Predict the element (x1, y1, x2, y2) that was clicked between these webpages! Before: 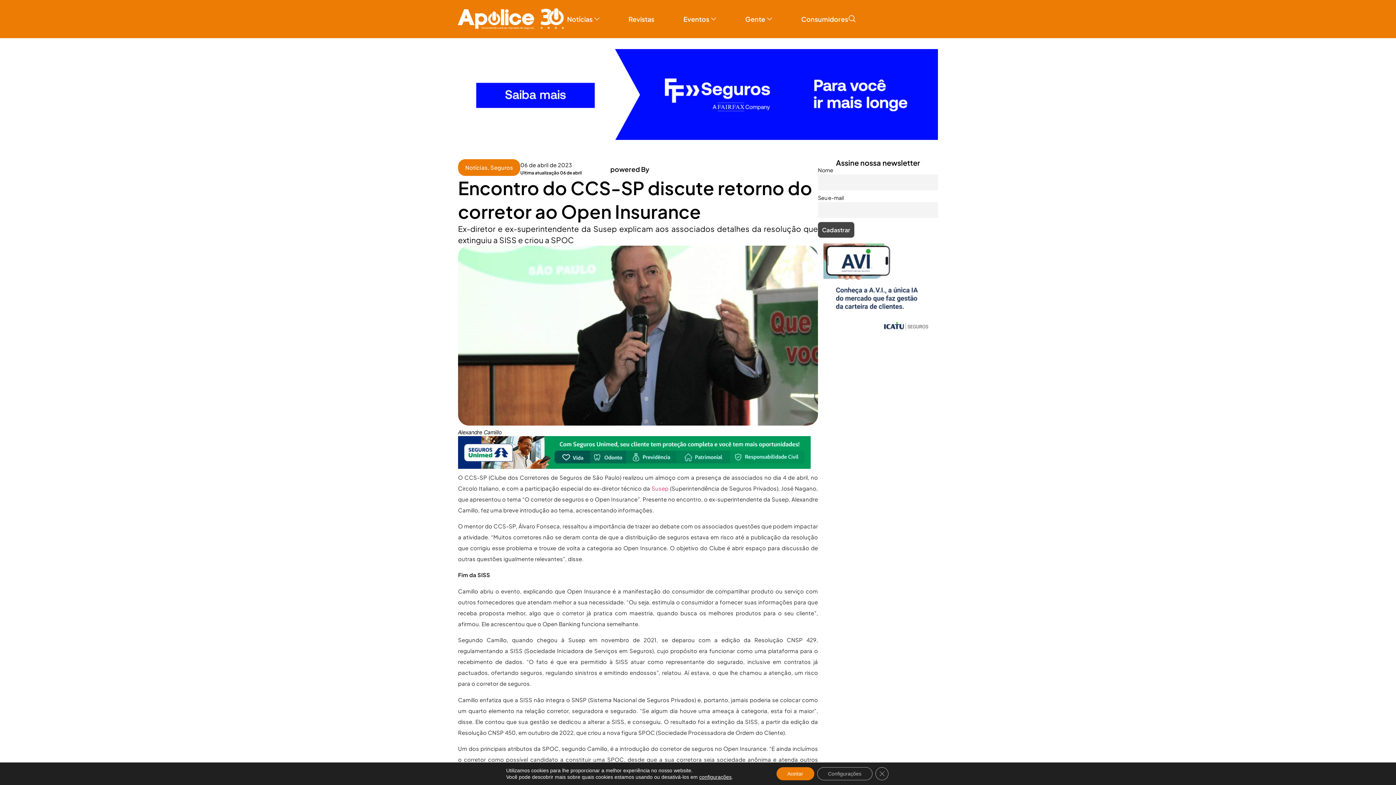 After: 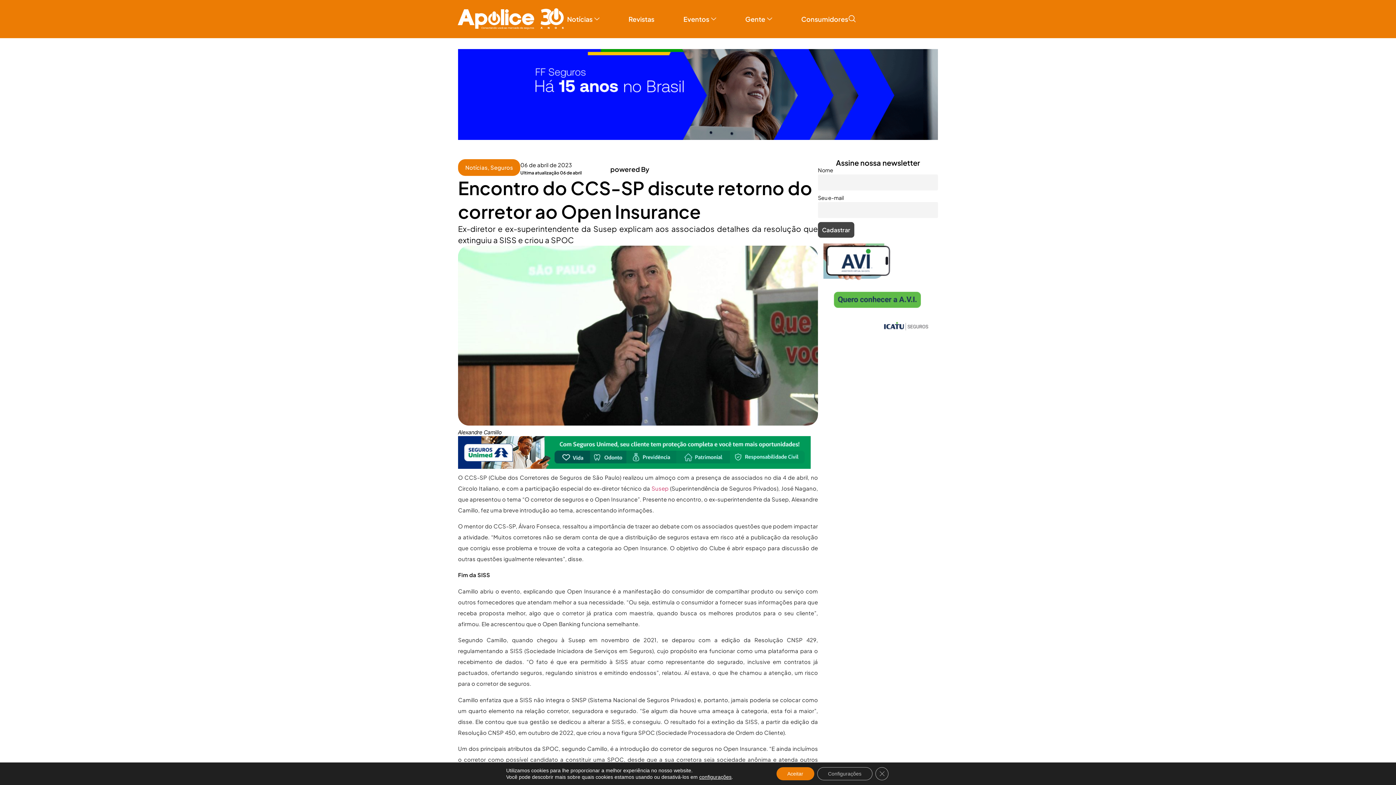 Action: bbox: (458, 463, 810, 470) label: sonho-seguro-banner-970×90